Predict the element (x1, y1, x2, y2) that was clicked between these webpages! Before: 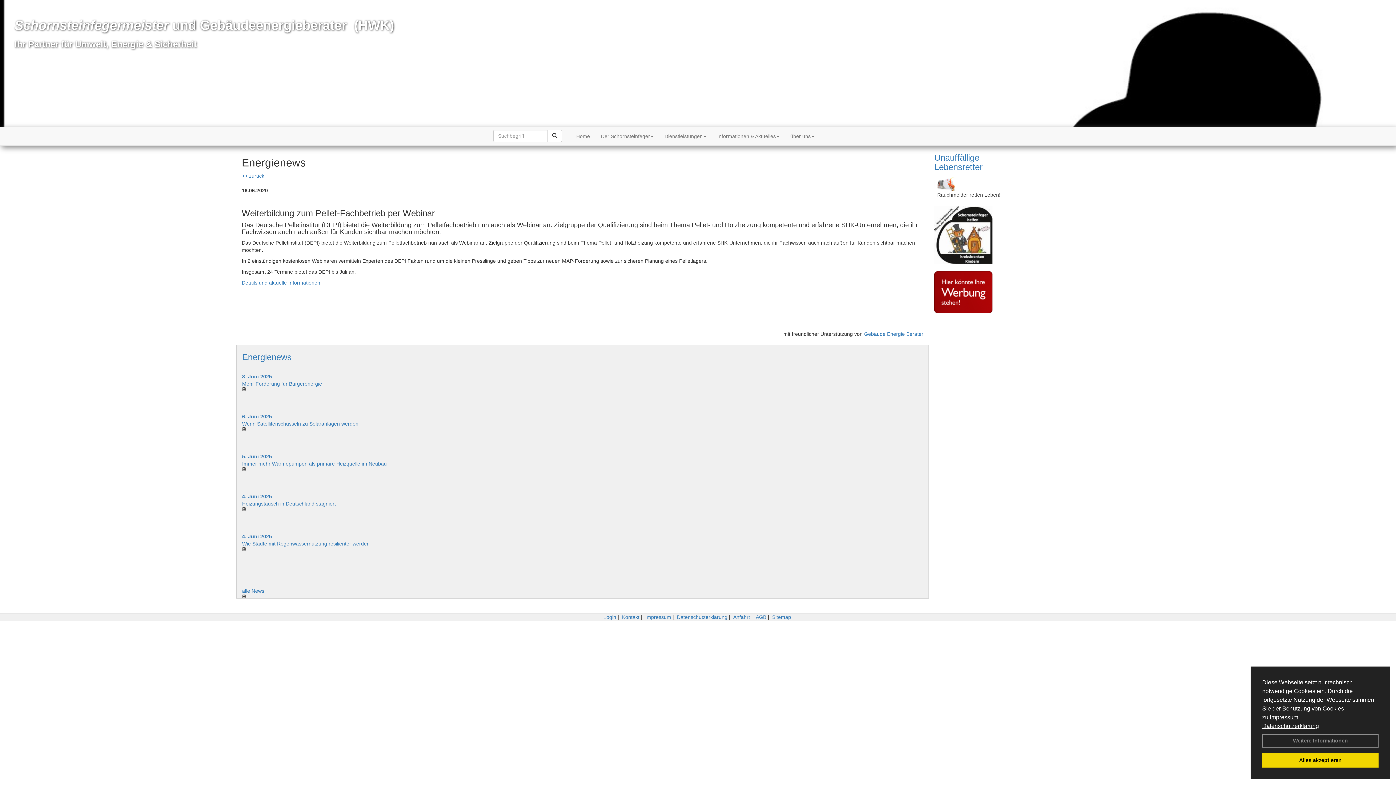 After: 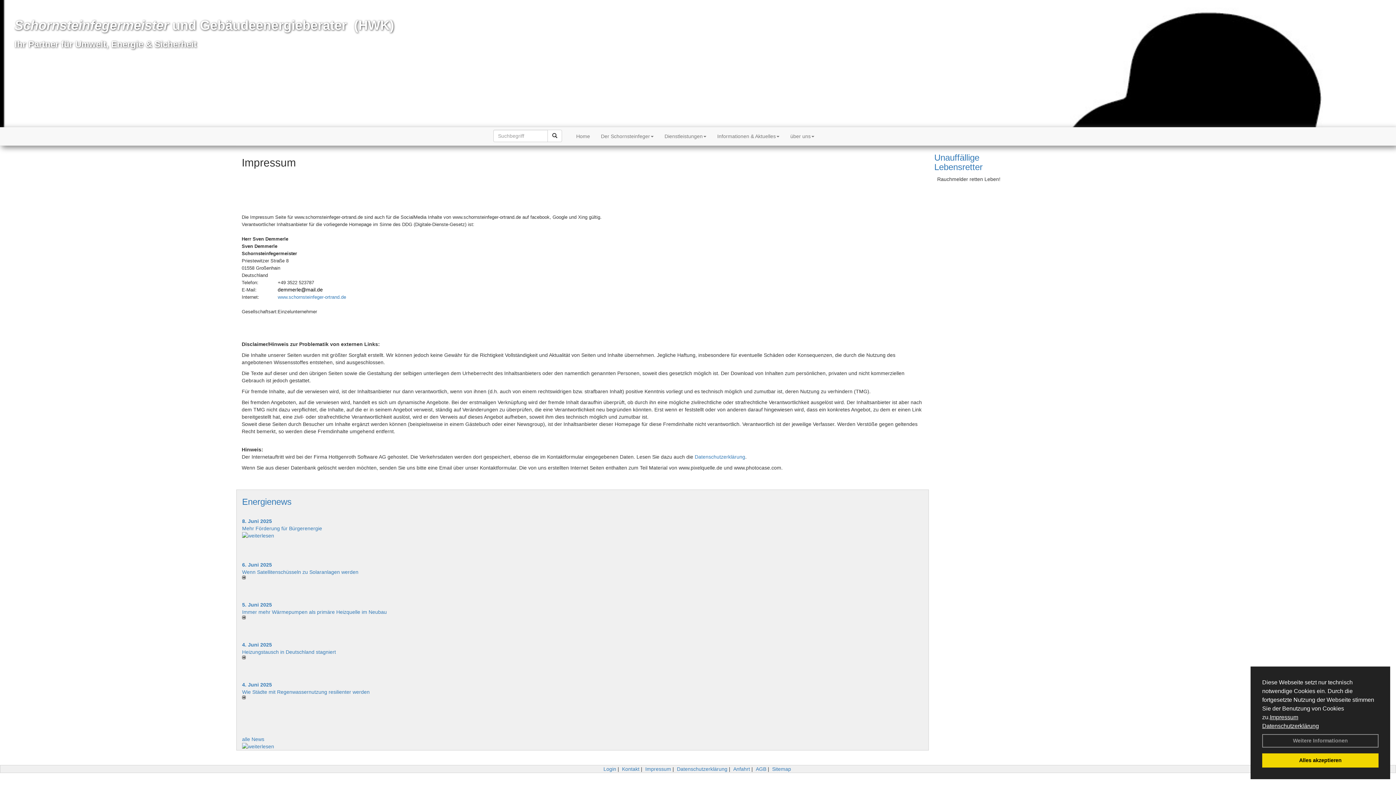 Action: bbox: (1270, 714, 1298, 720) label: Impressum